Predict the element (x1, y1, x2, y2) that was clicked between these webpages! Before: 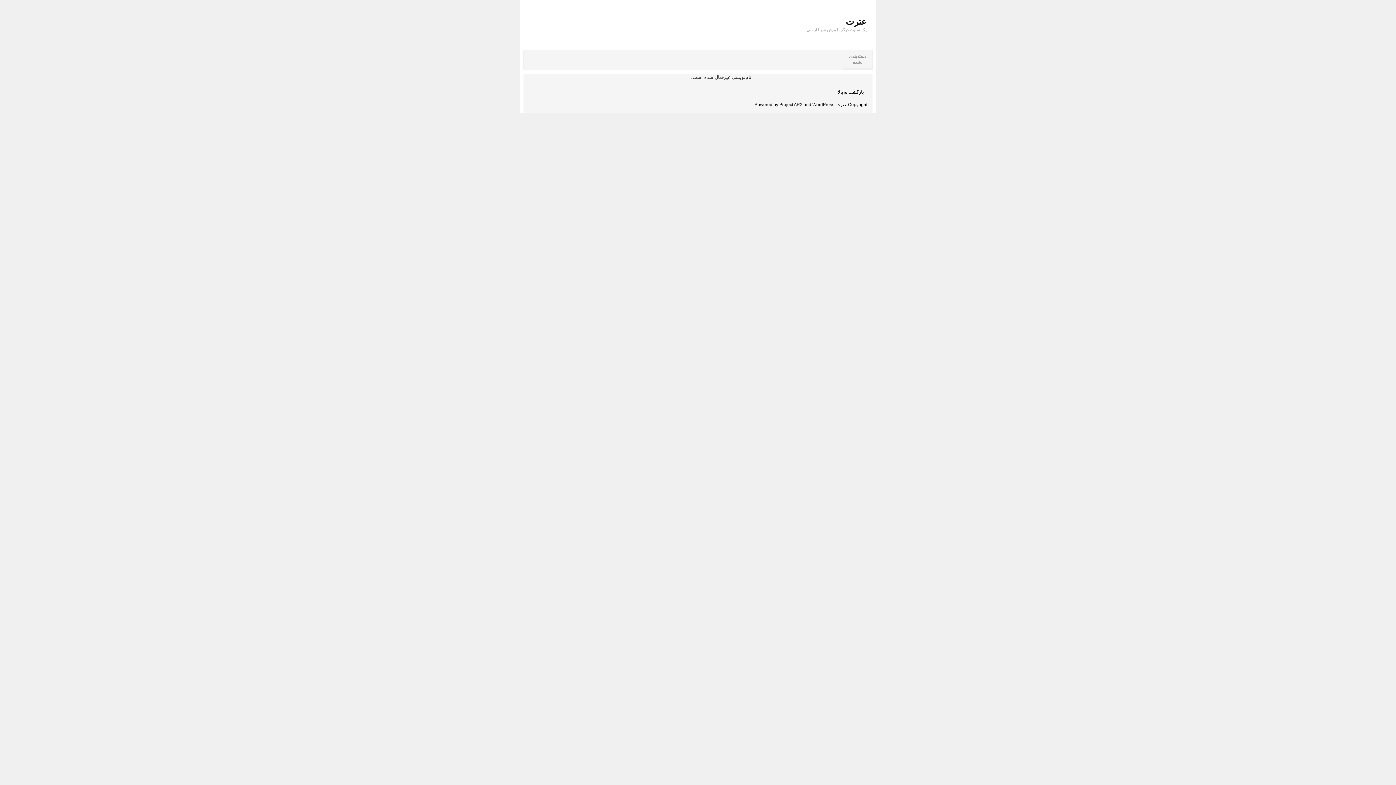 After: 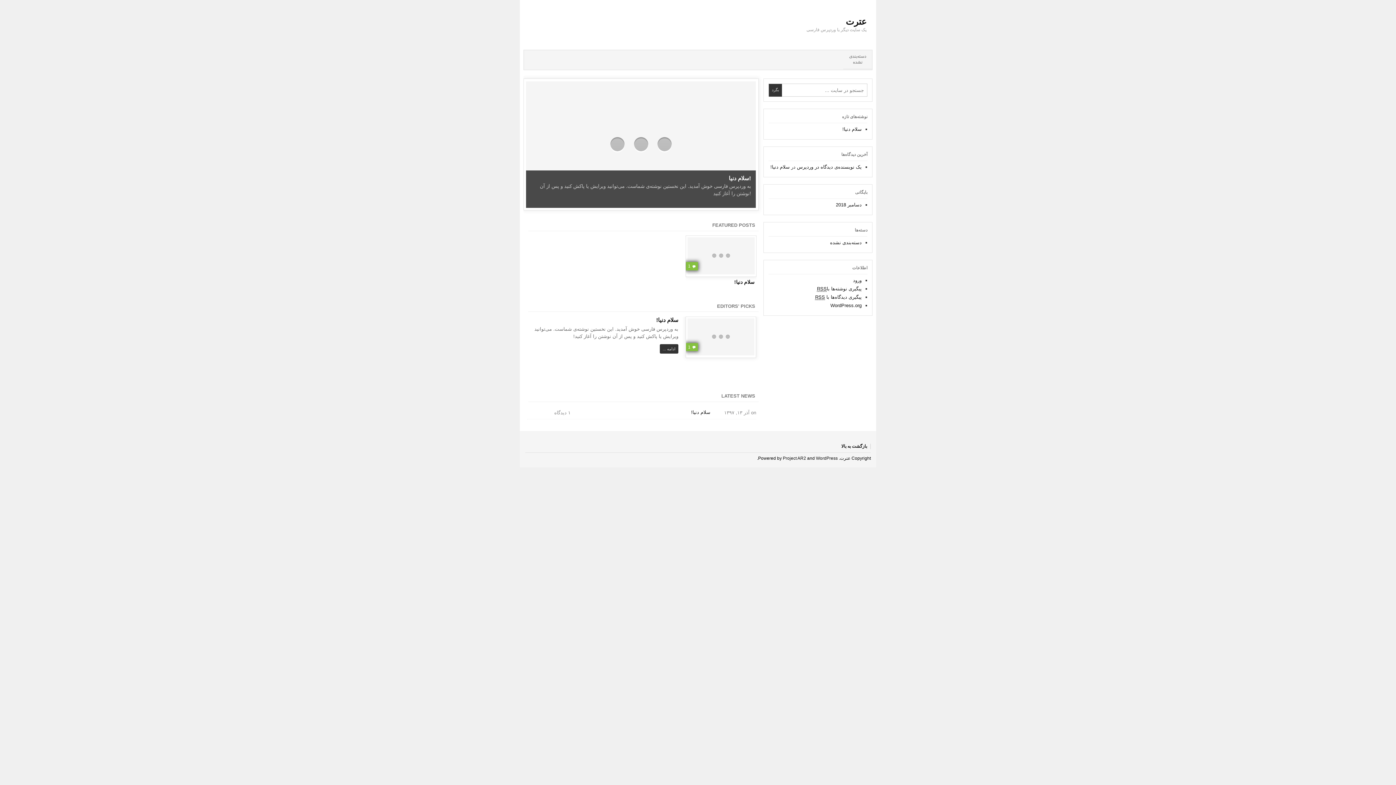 Action: label: عترت bbox: (845, 16, 866, 26)